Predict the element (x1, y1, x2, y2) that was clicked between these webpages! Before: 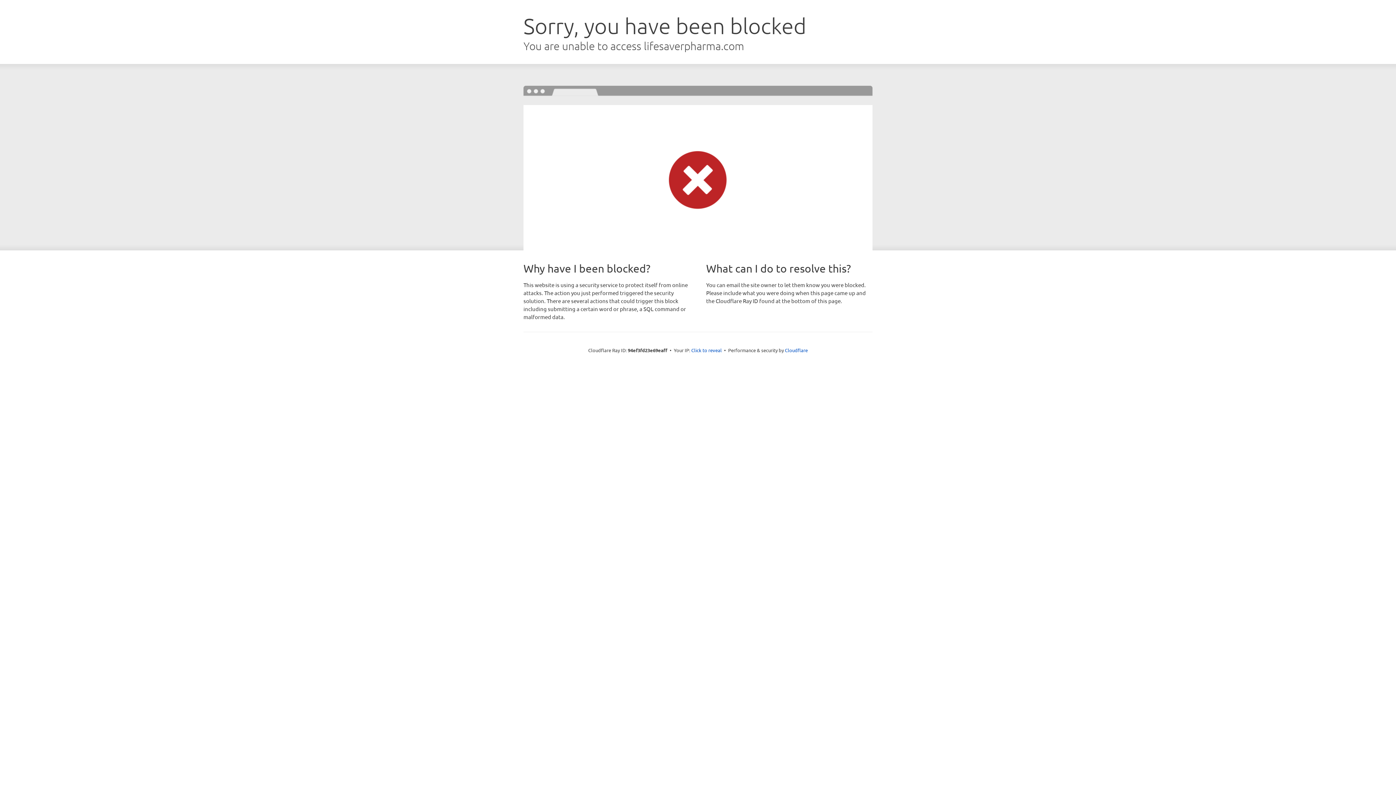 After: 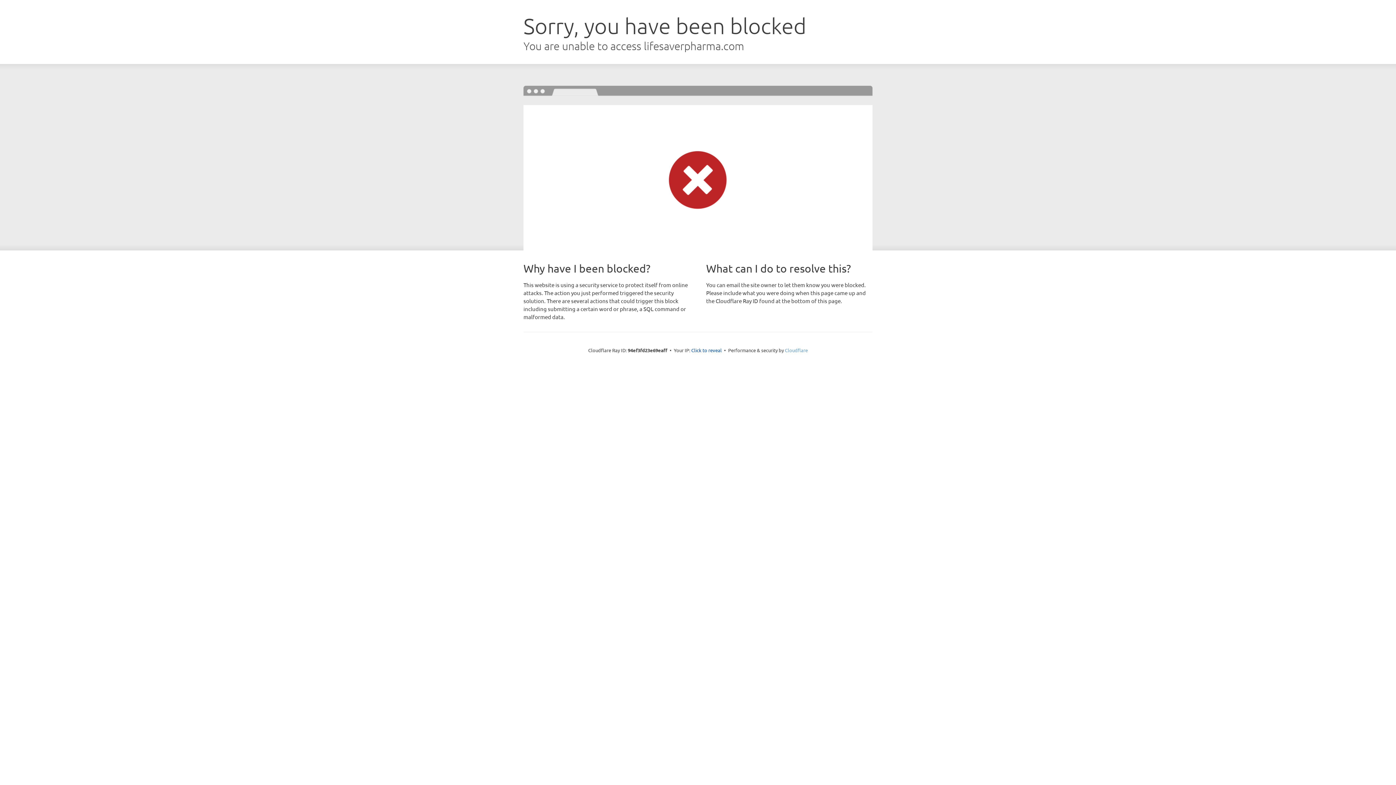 Action: label: Cloudflare bbox: (785, 347, 808, 353)